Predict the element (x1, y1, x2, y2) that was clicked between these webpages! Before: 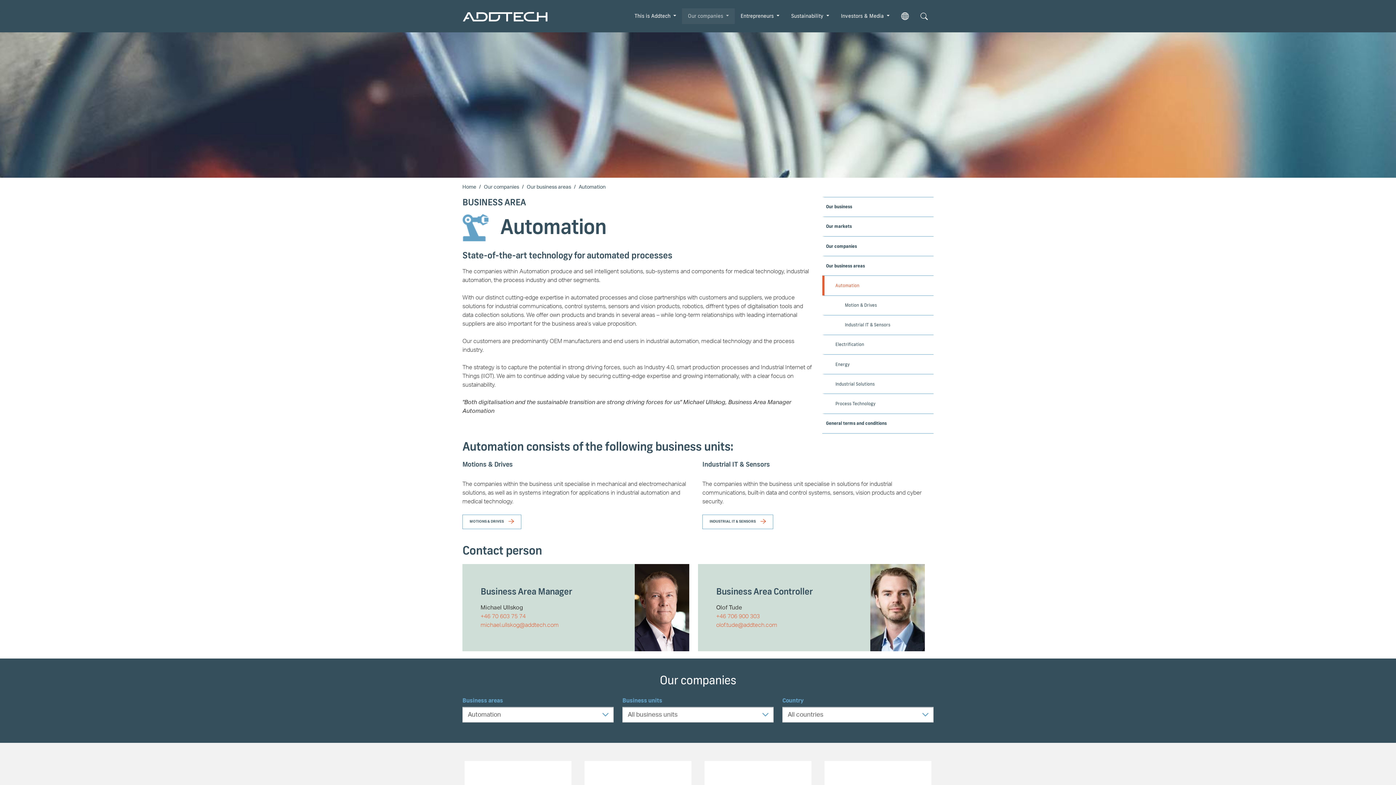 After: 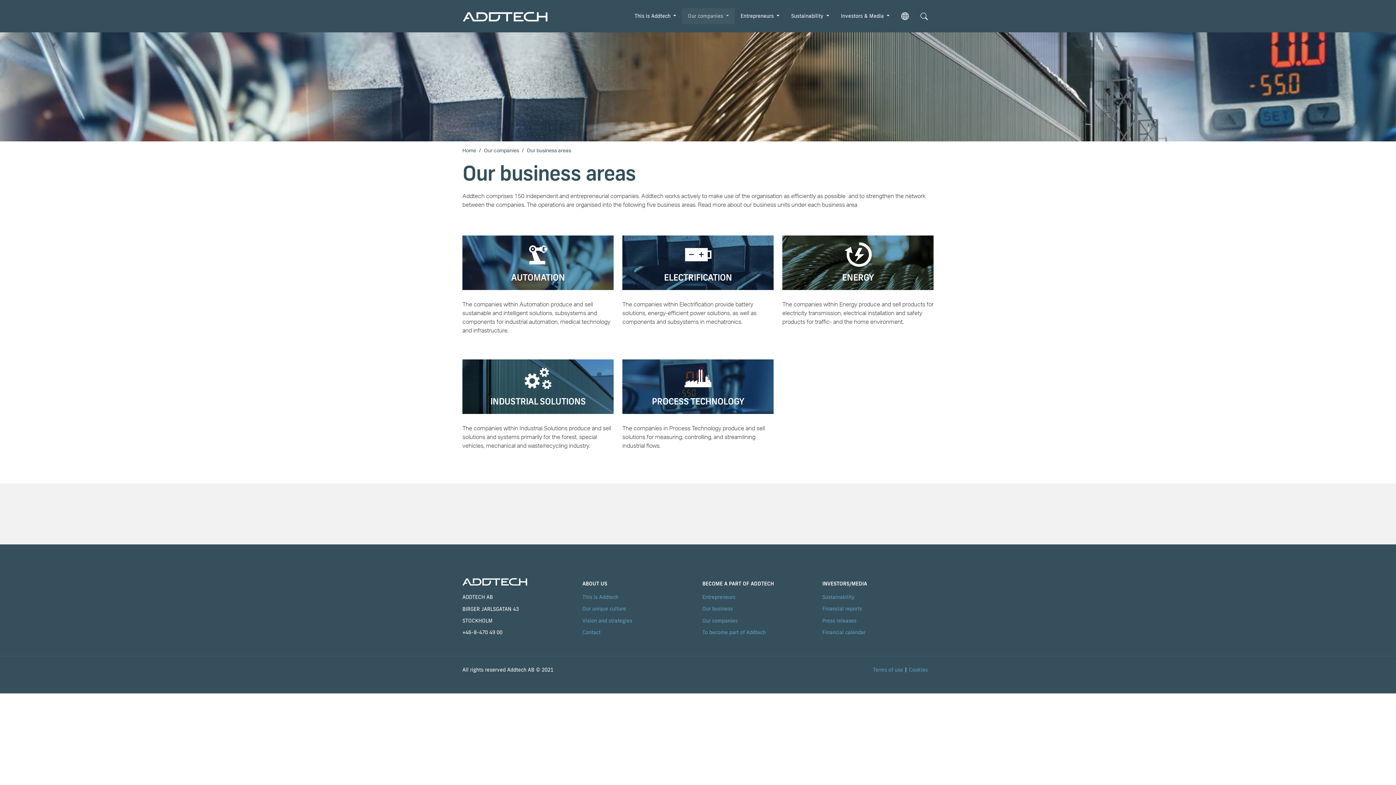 Action: label: Our business areas bbox: (822, 256, 933, 275)